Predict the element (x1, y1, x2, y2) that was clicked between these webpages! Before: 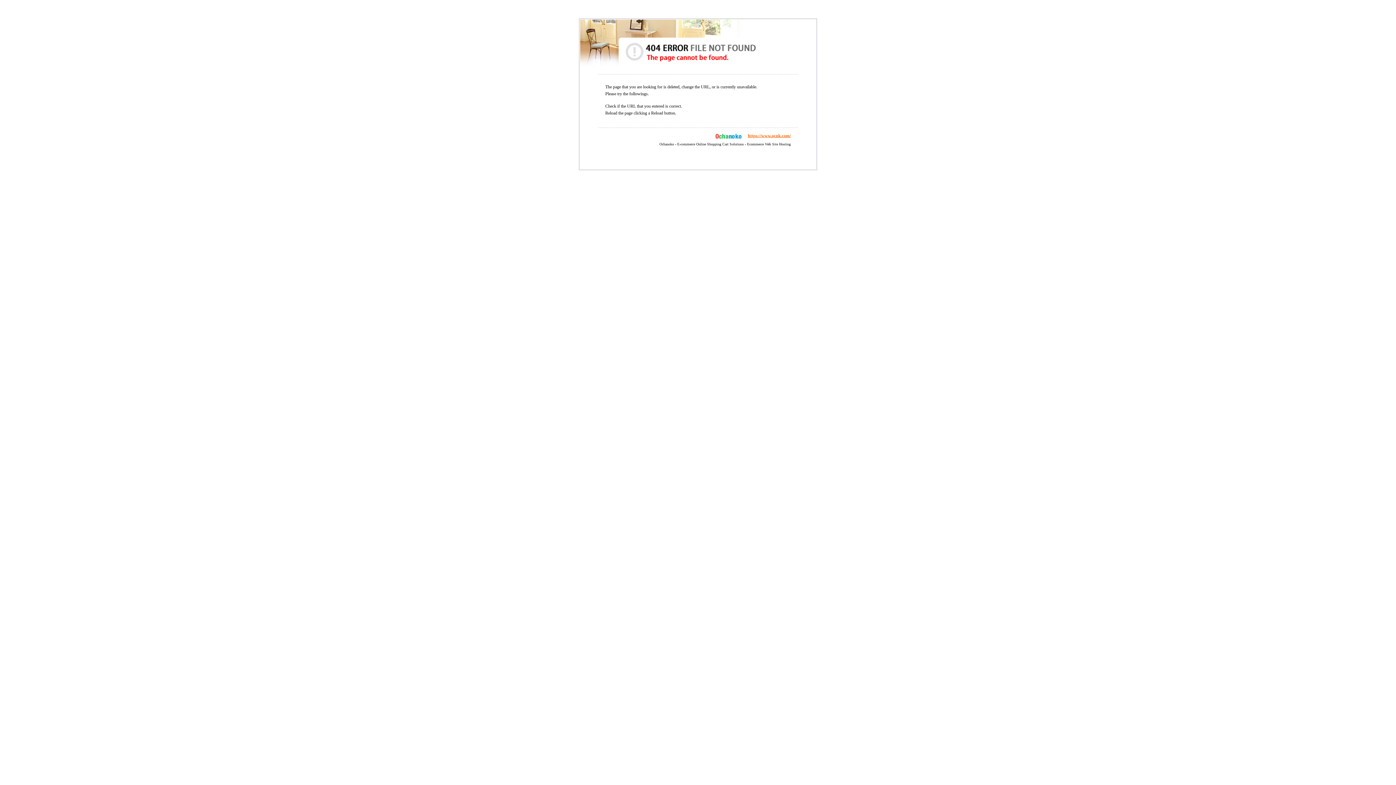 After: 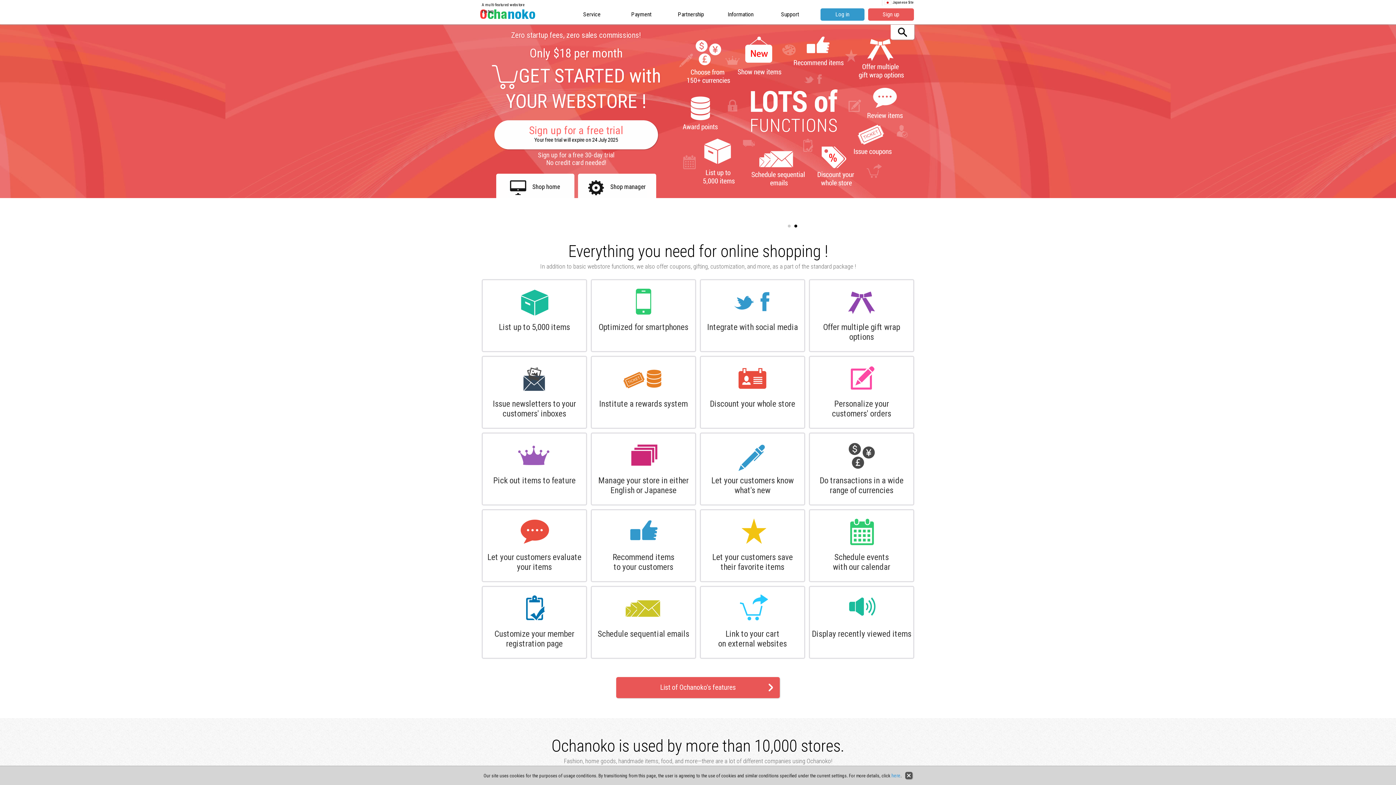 Action: bbox: (748, 133, 790, 138) label: https://www.ocnk.com/